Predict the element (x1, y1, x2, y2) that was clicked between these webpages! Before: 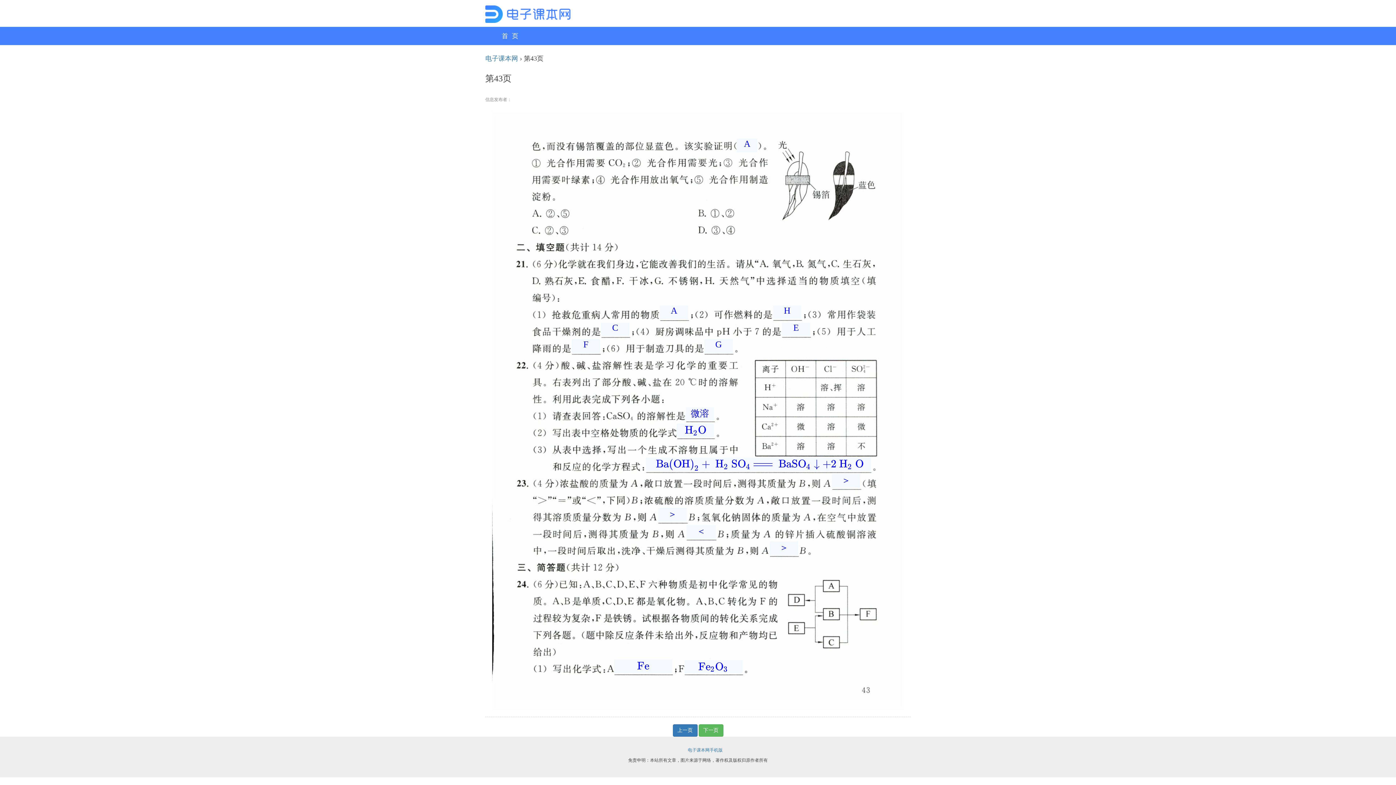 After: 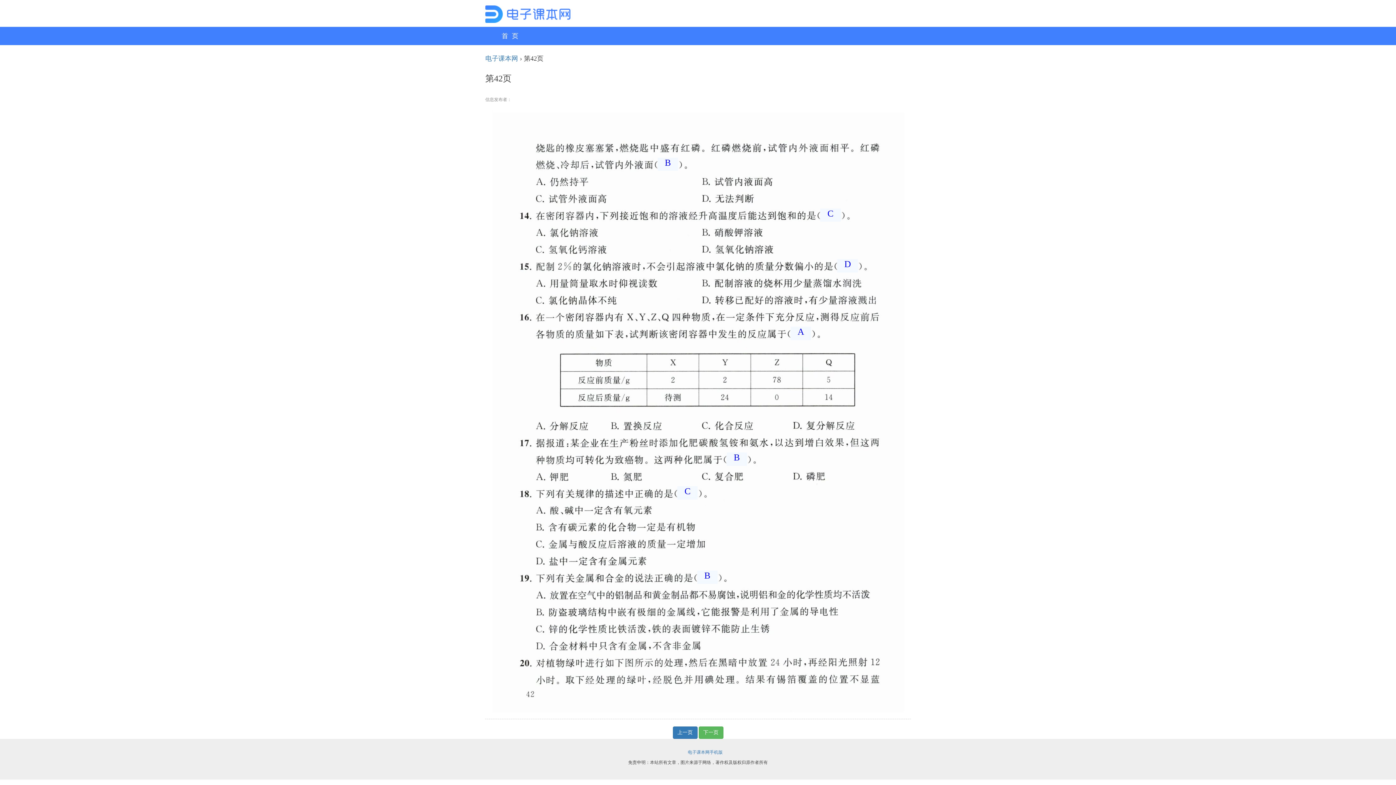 Action: bbox: (672, 724, 697, 737) label: 上一页